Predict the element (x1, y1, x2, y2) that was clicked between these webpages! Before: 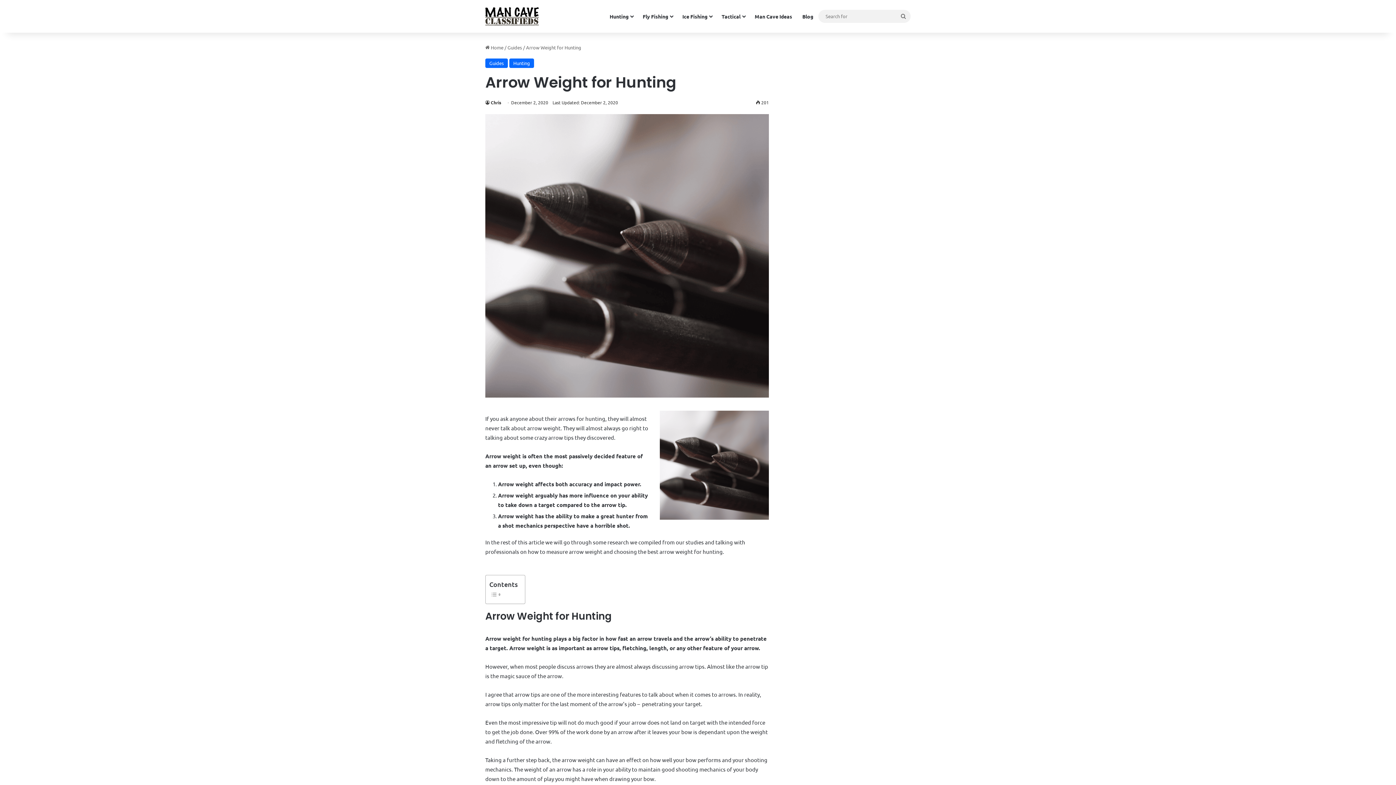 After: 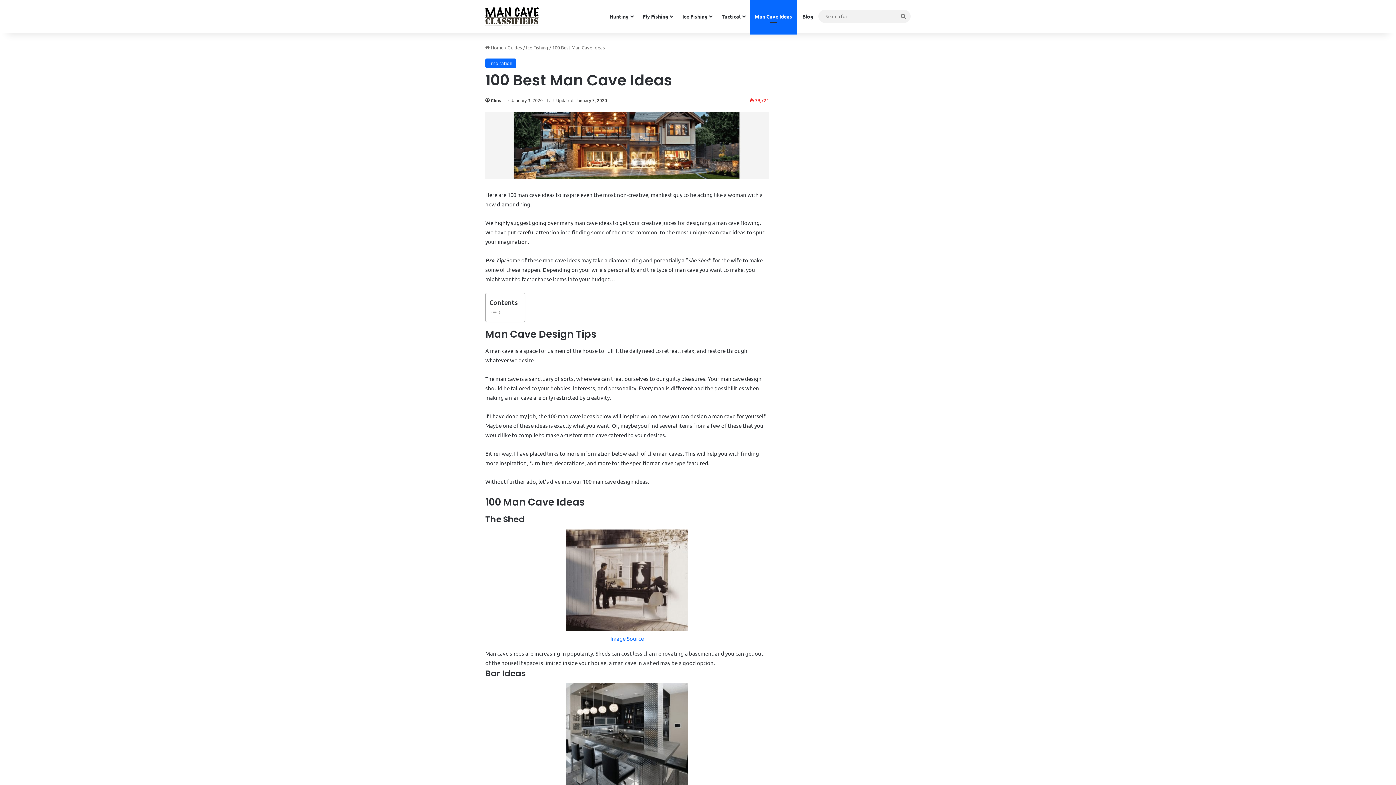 Action: bbox: (749, 0, 797, 32) label: Man Cave Ideas